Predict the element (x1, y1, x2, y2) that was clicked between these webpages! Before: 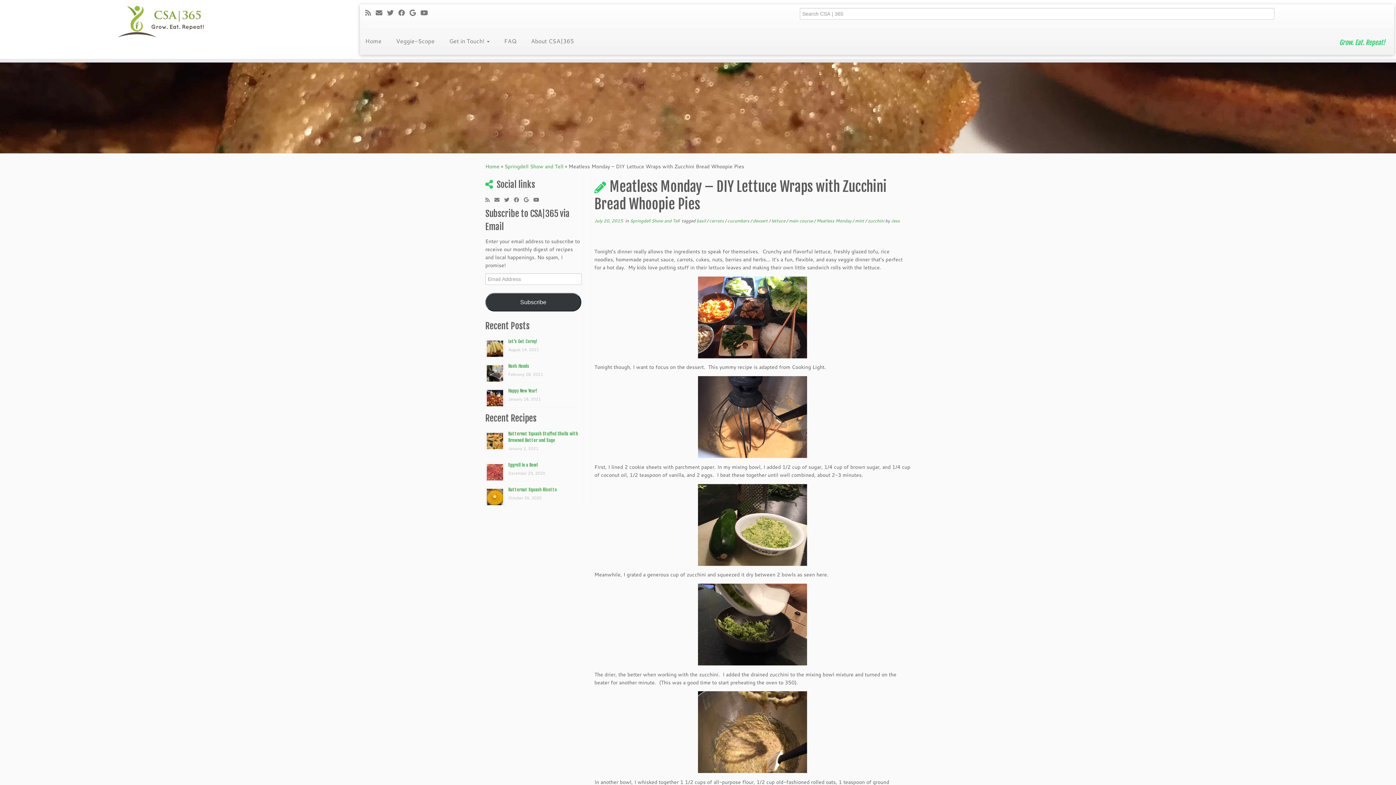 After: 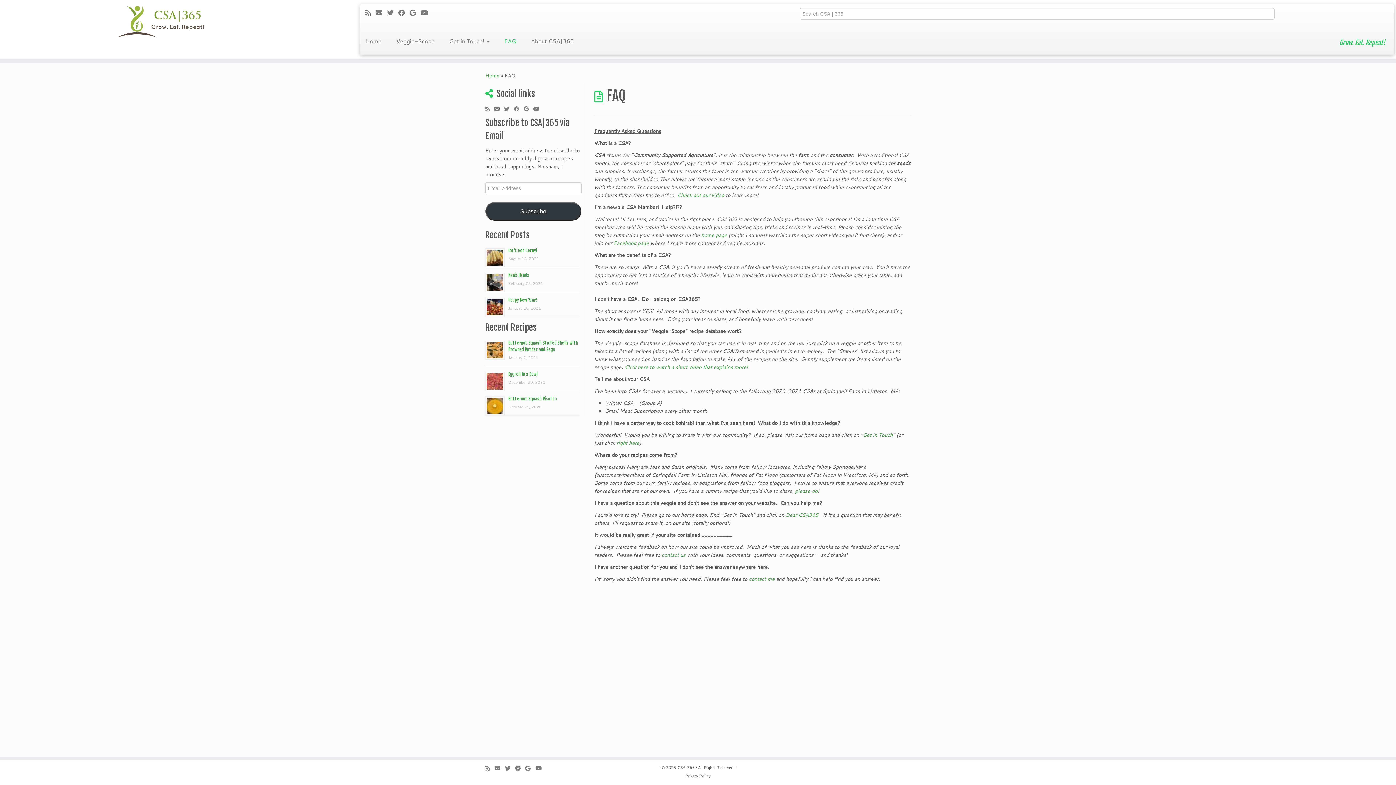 Action: label: FAQ bbox: (496, 35, 523, 46)